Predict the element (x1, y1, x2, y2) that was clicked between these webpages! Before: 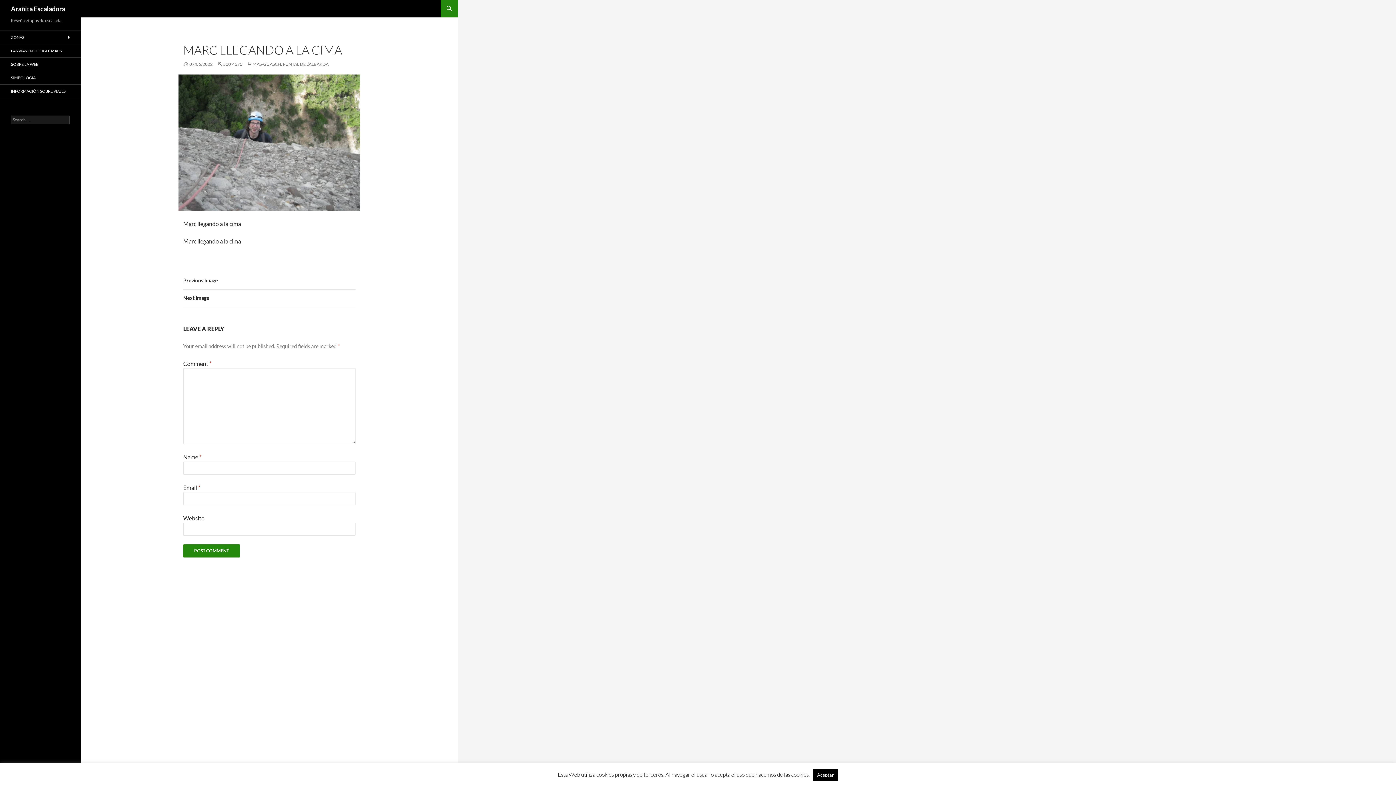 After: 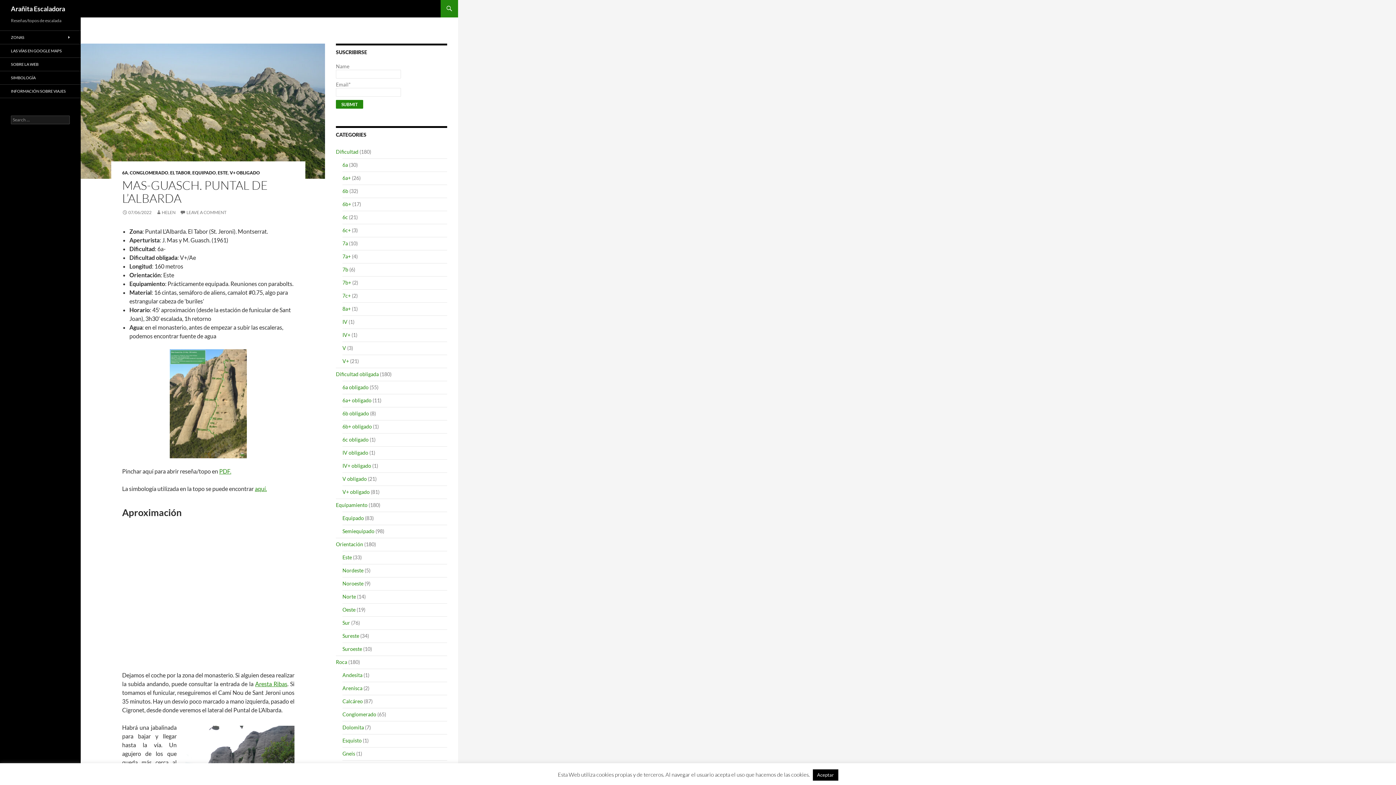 Action: label: MAS-GUASCH. PUNTAL DE L’ALBARDA bbox: (246, 61, 328, 66)